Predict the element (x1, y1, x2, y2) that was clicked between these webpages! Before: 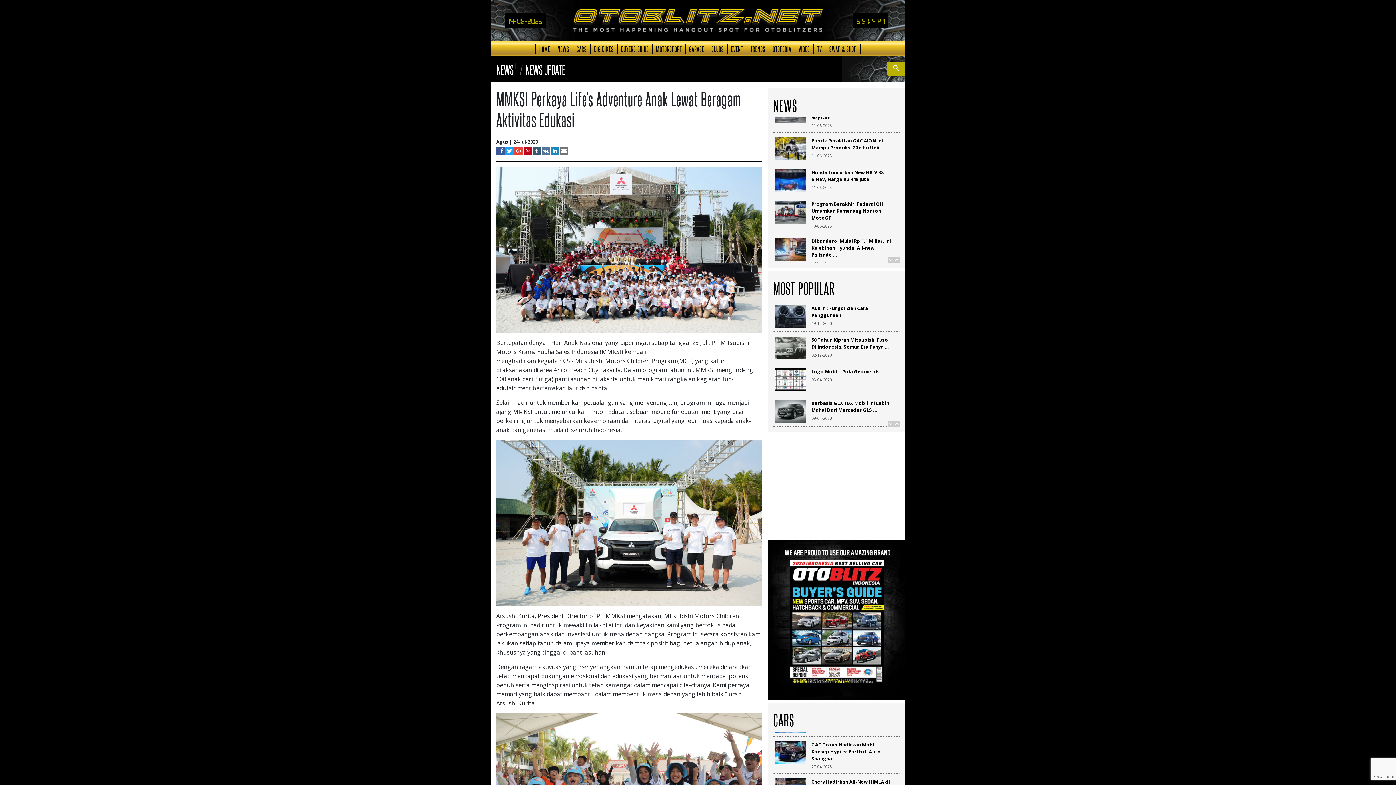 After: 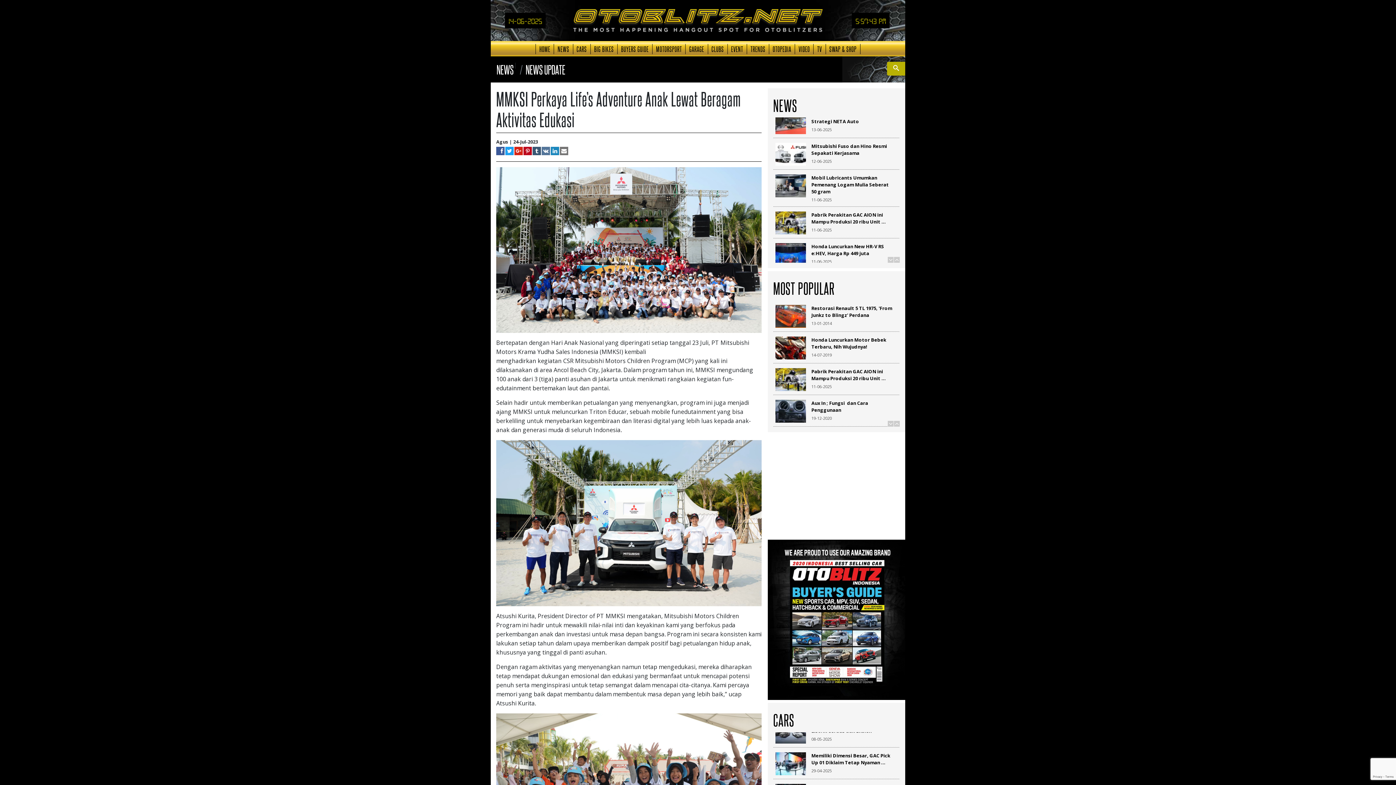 Action: bbox: (514, 146, 522, 155)